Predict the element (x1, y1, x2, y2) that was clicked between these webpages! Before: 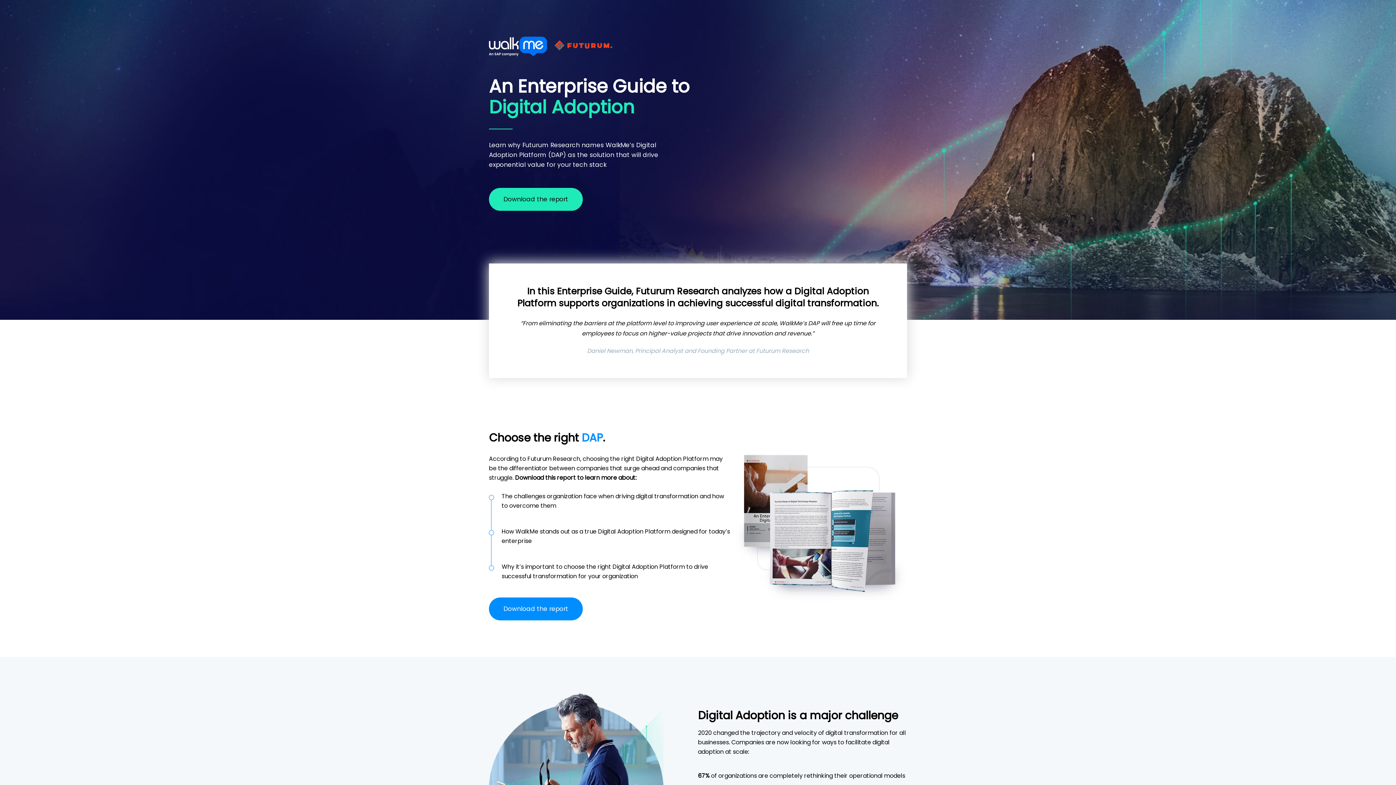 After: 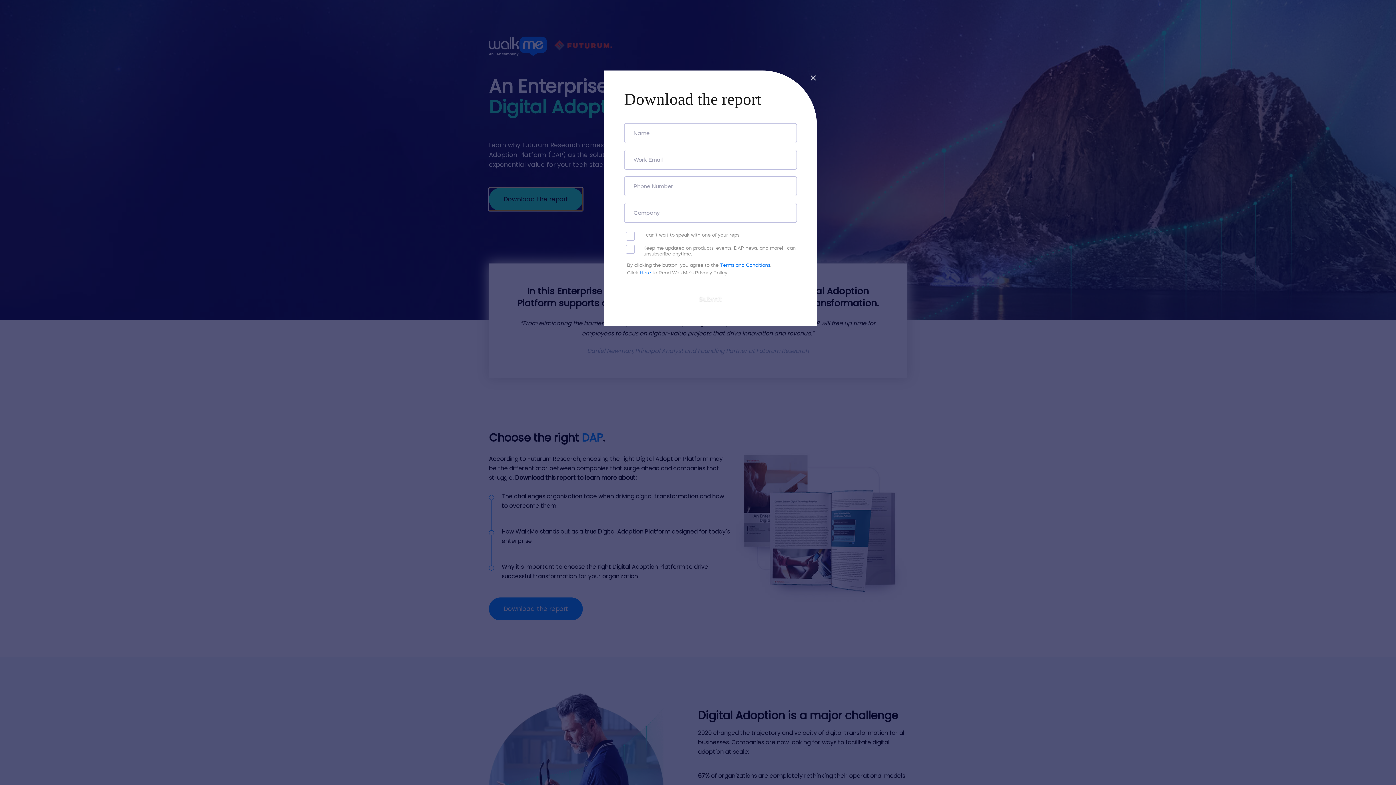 Action: bbox: (489, 187, 582, 210) label: Download the report